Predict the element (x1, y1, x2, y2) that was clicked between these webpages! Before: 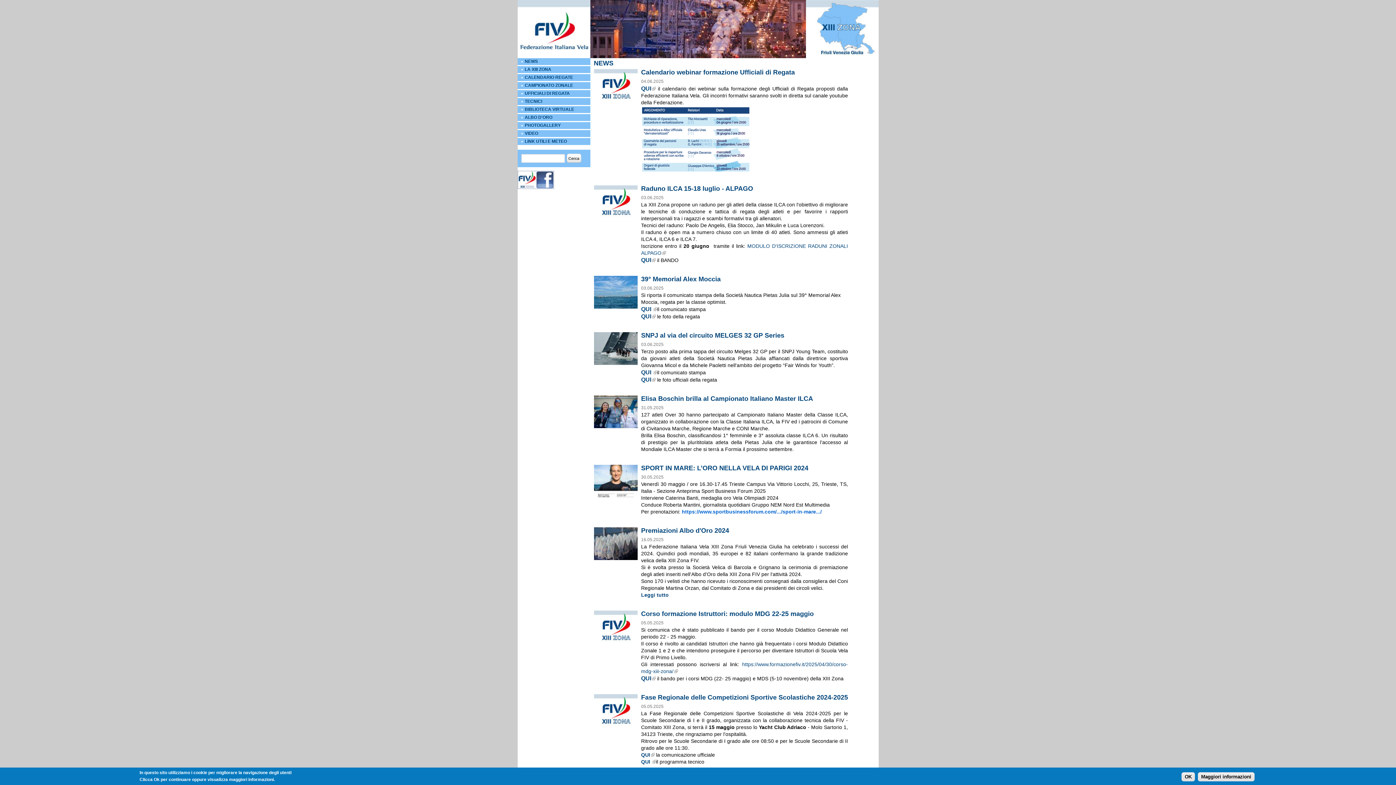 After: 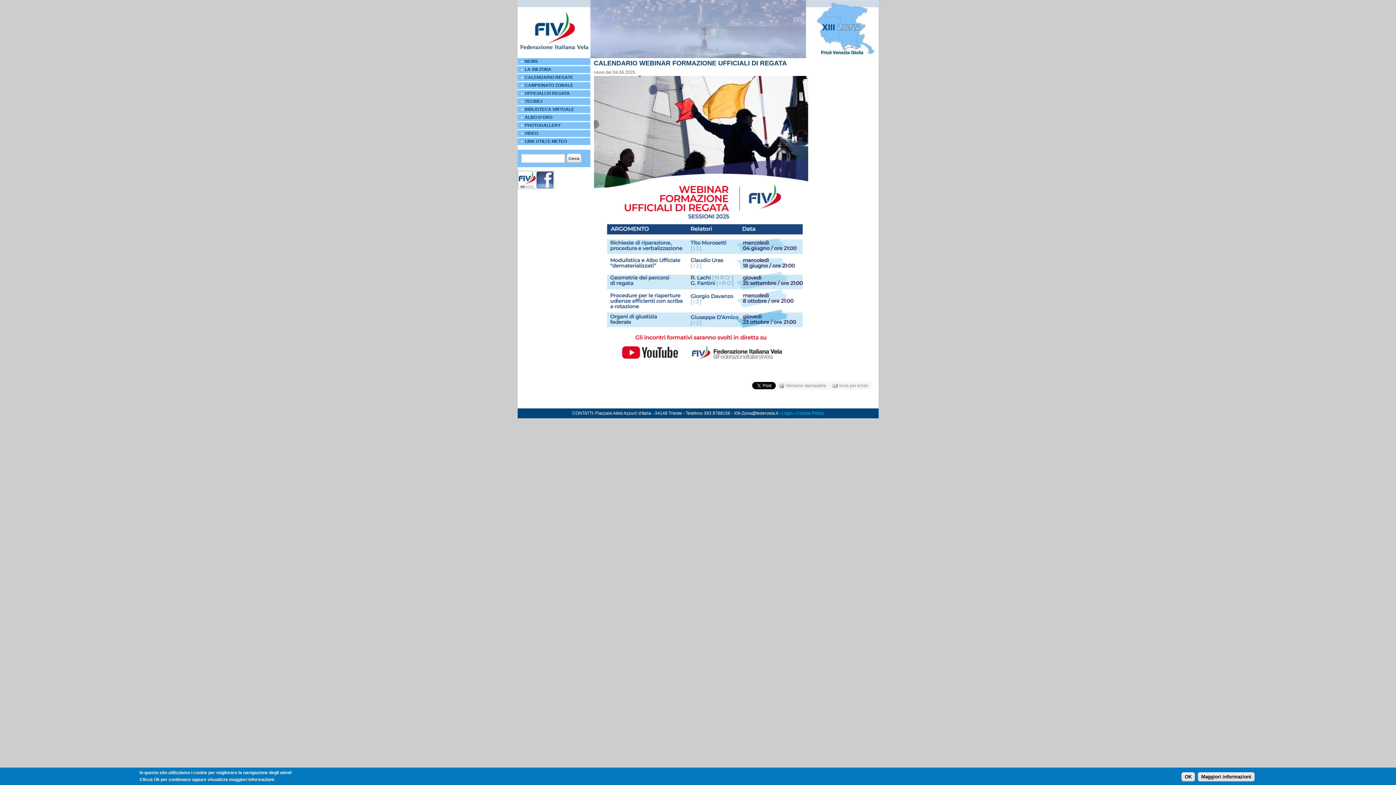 Action: label: Calendario webinar formazione Ufficiali di Regata bbox: (641, 68, 795, 76)